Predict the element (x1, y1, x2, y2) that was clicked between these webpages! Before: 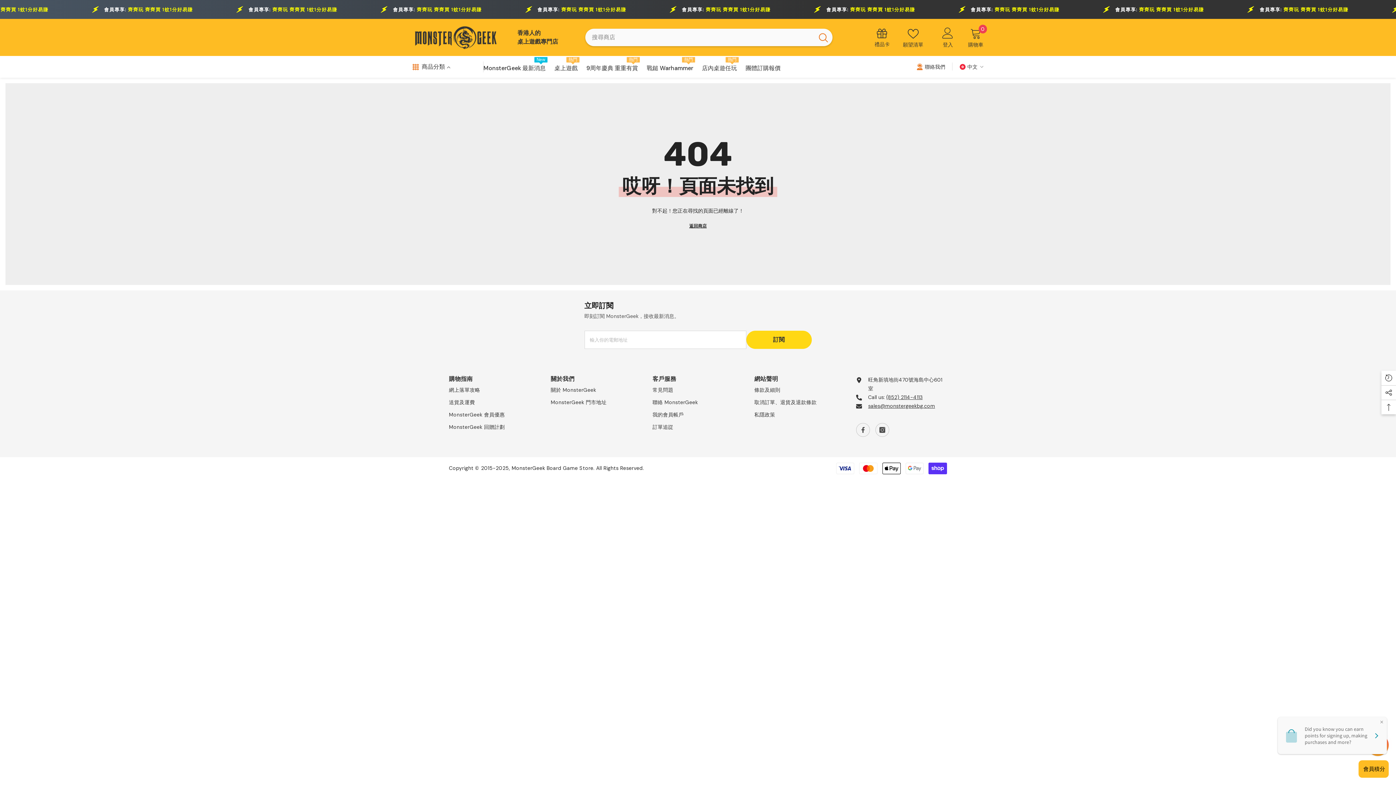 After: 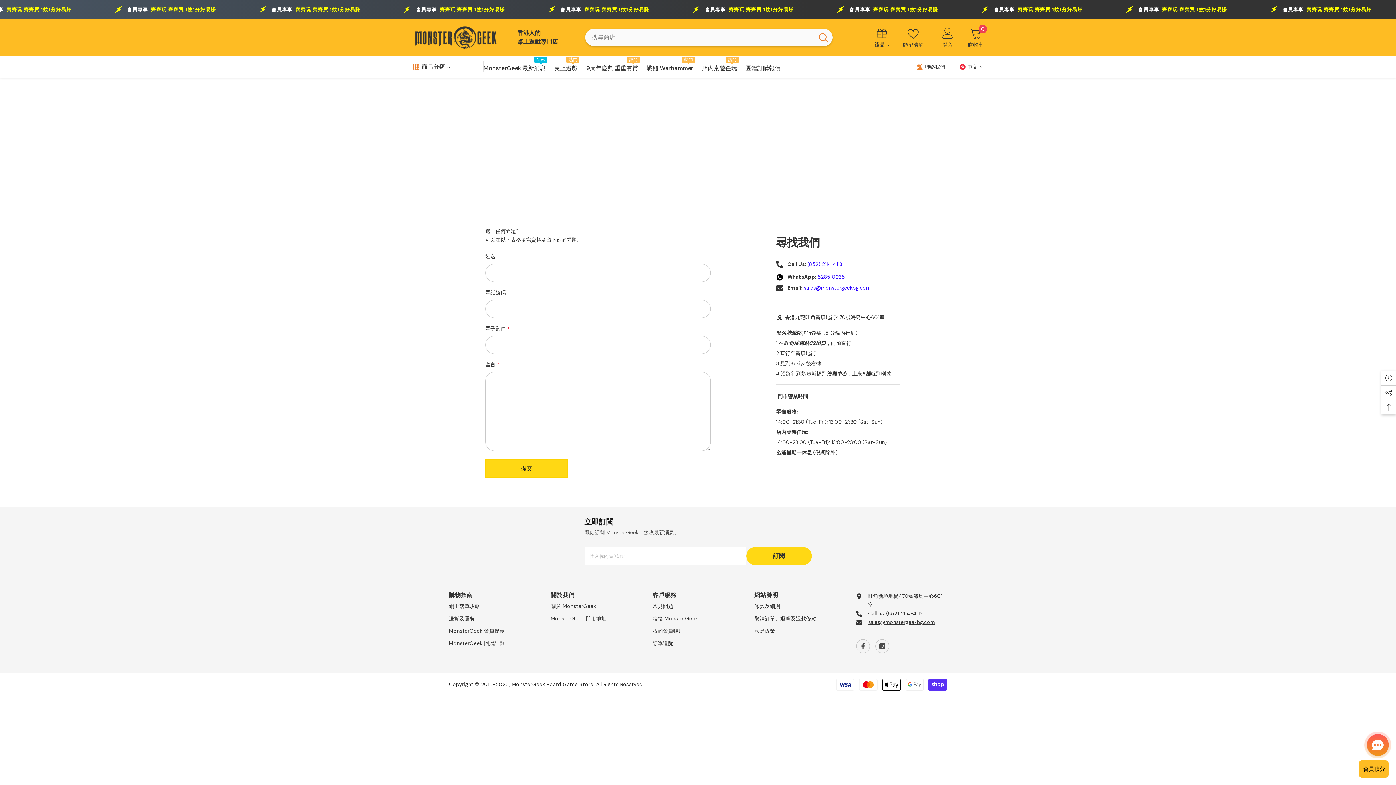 Action: bbox: (550, 396, 606, 408) label: MonsterGeek 門市地址